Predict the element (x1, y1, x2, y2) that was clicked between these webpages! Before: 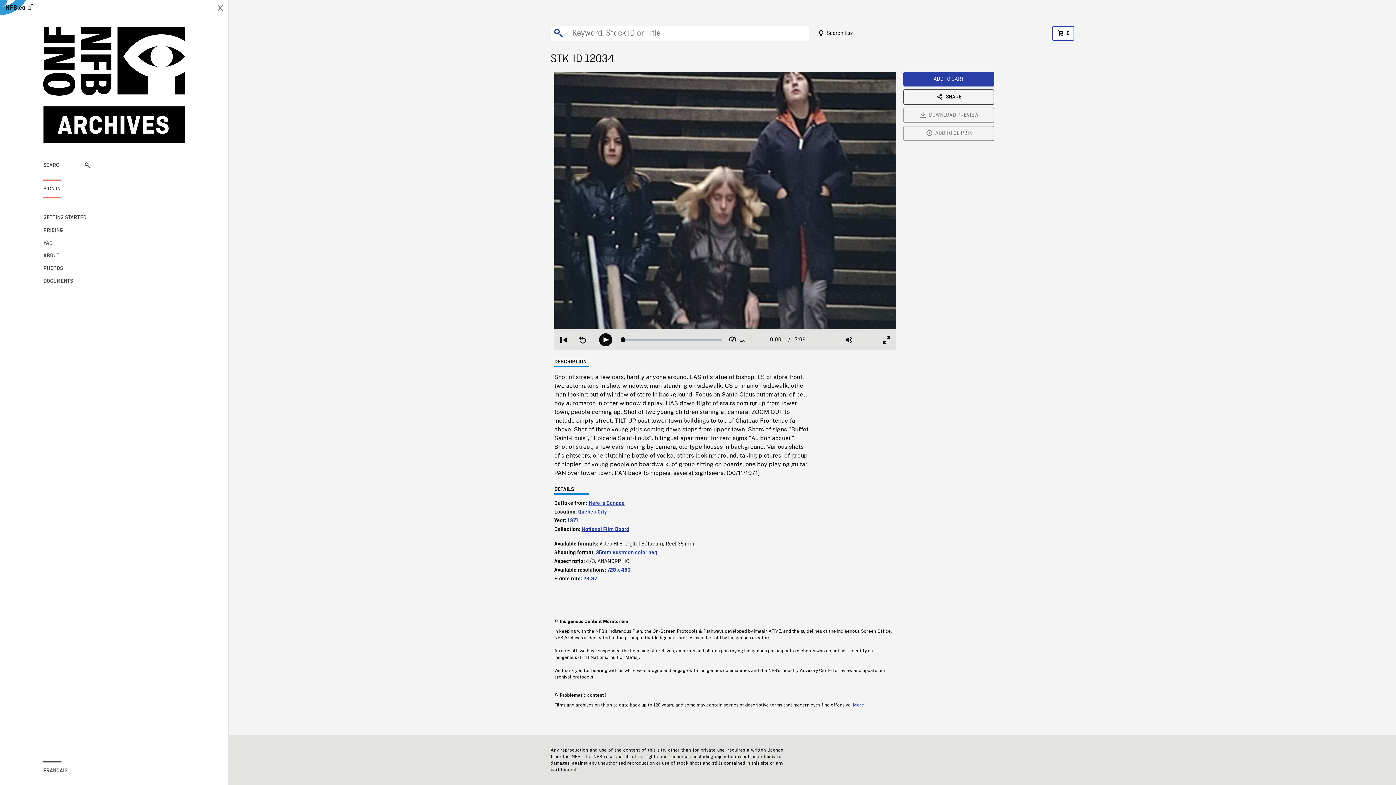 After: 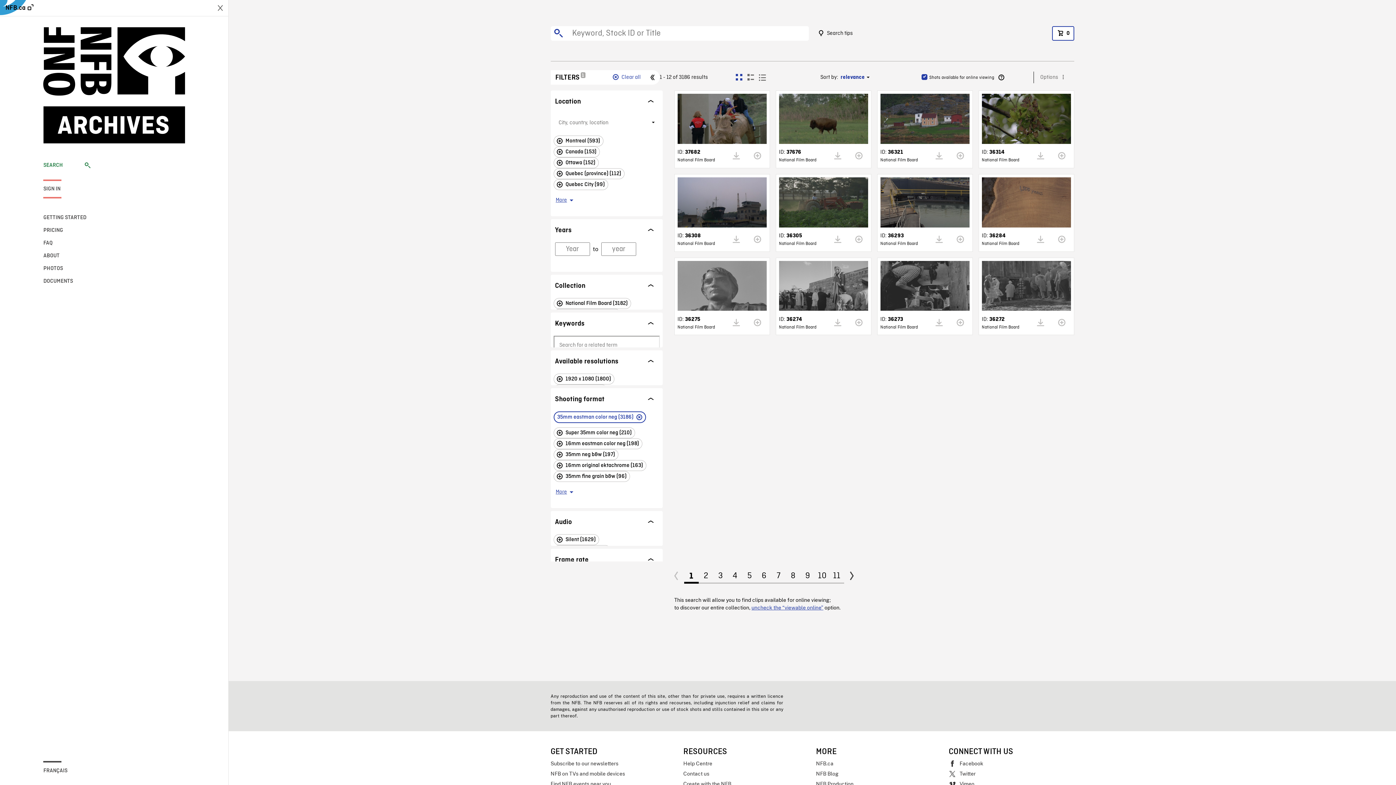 Action: label: 35mm eastman color neg bbox: (596, 550, 657, 556)